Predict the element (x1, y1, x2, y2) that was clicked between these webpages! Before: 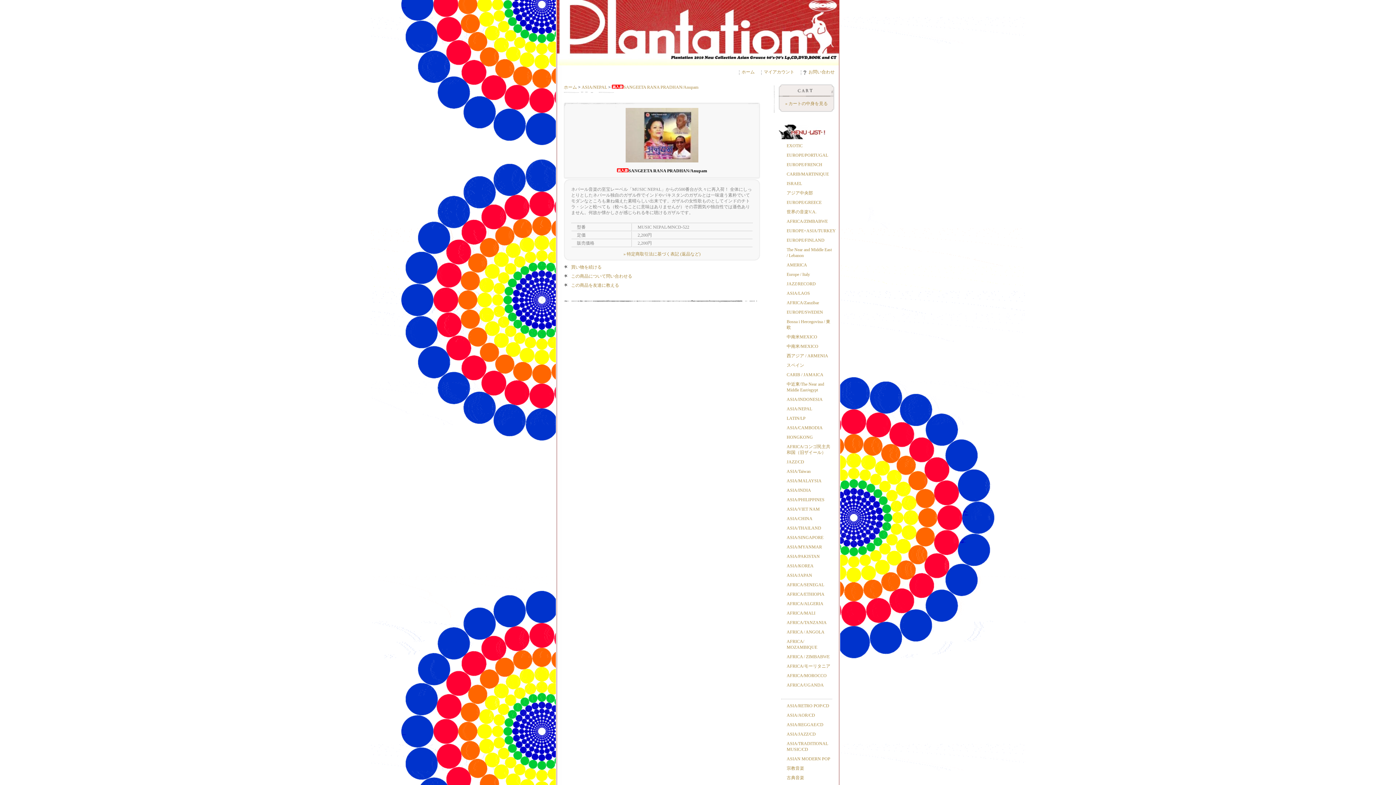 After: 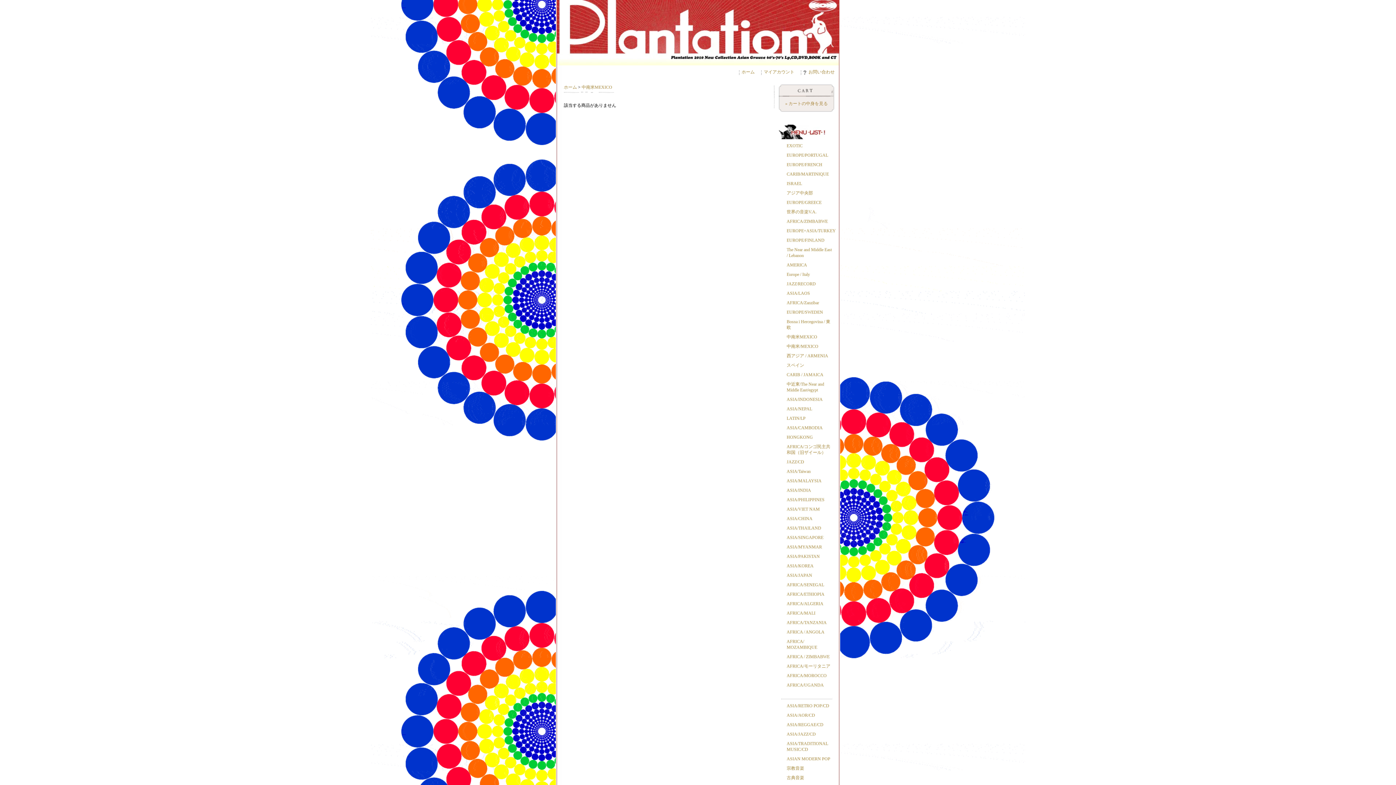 Action: label: 中南米MEXICO bbox: (786, 334, 817, 339)